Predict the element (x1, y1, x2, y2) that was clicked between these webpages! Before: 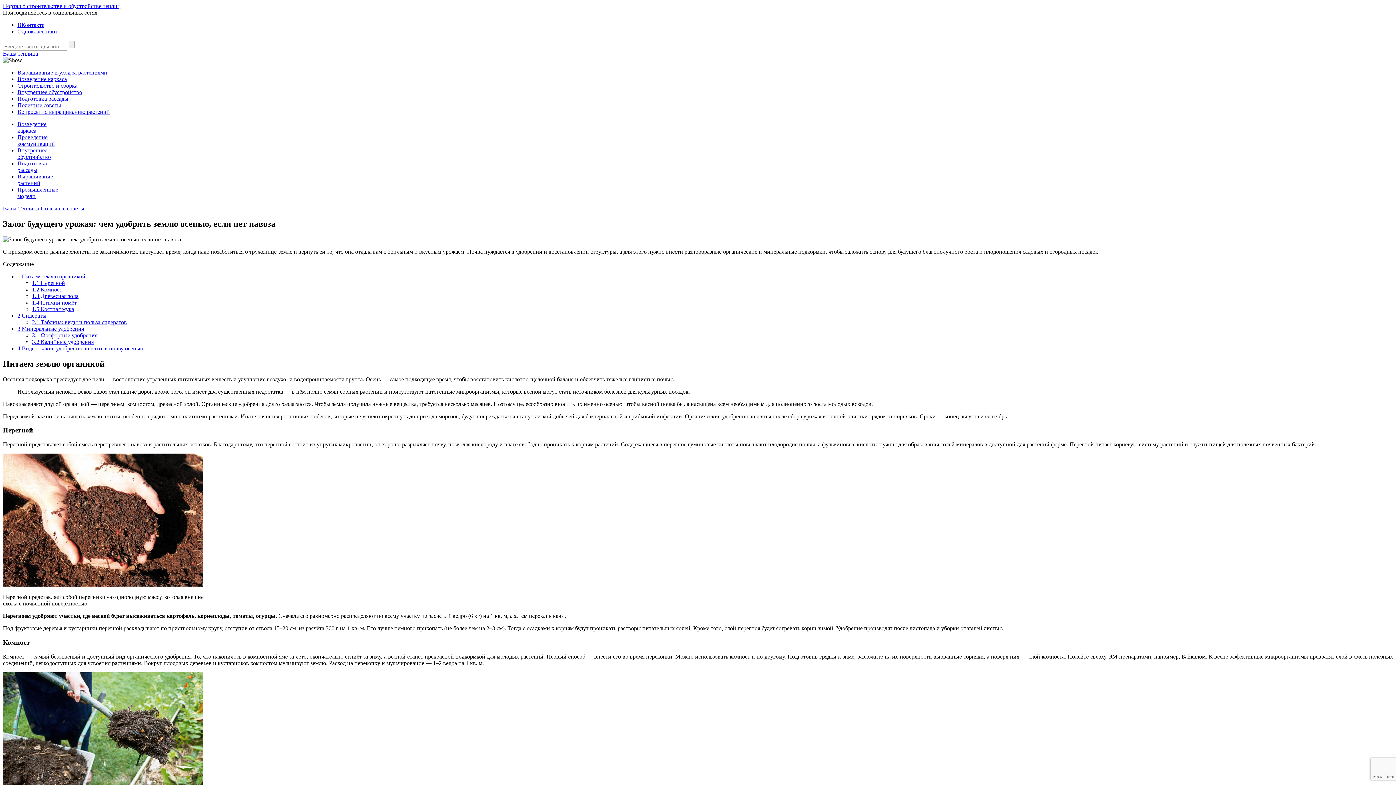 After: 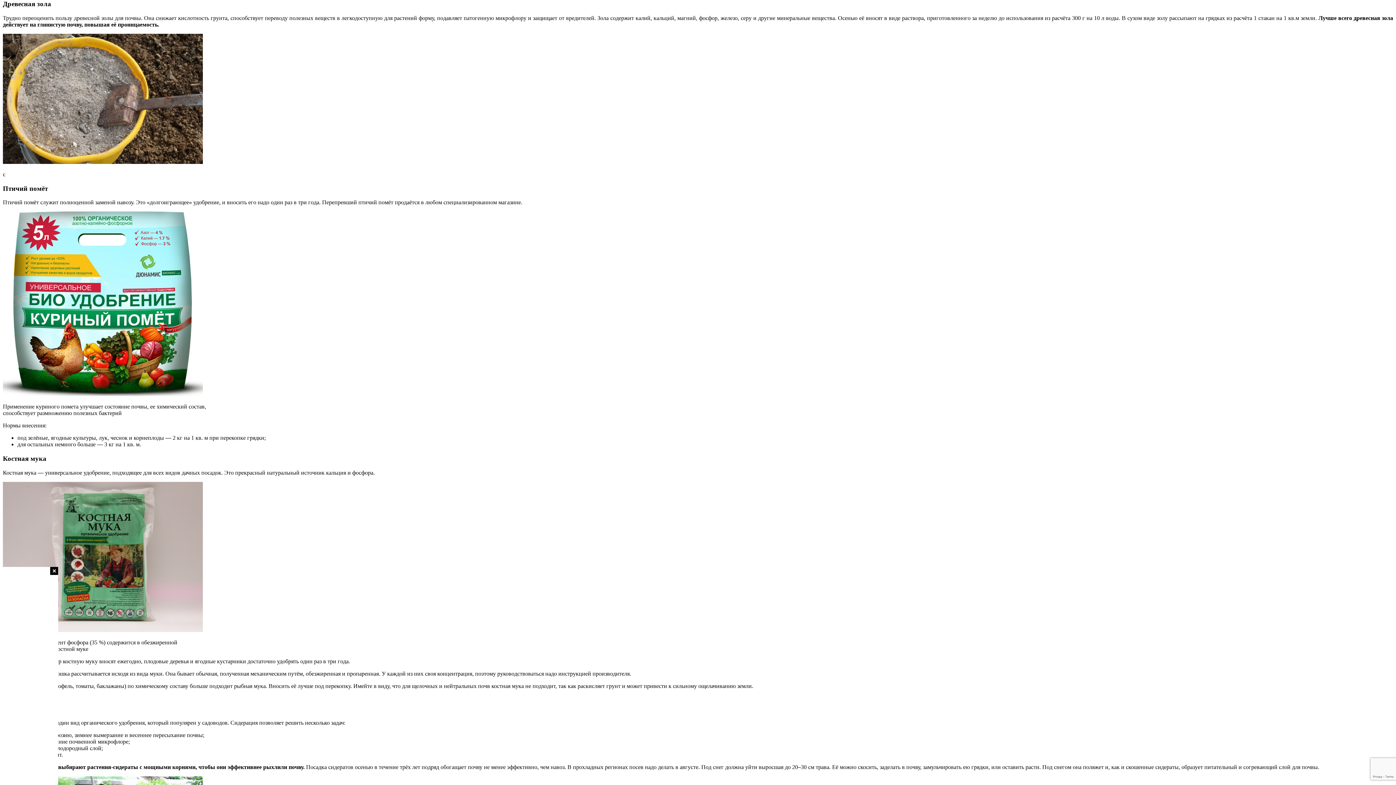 Action: bbox: (32, 293, 78, 299) label: 1.3 Древесная зола